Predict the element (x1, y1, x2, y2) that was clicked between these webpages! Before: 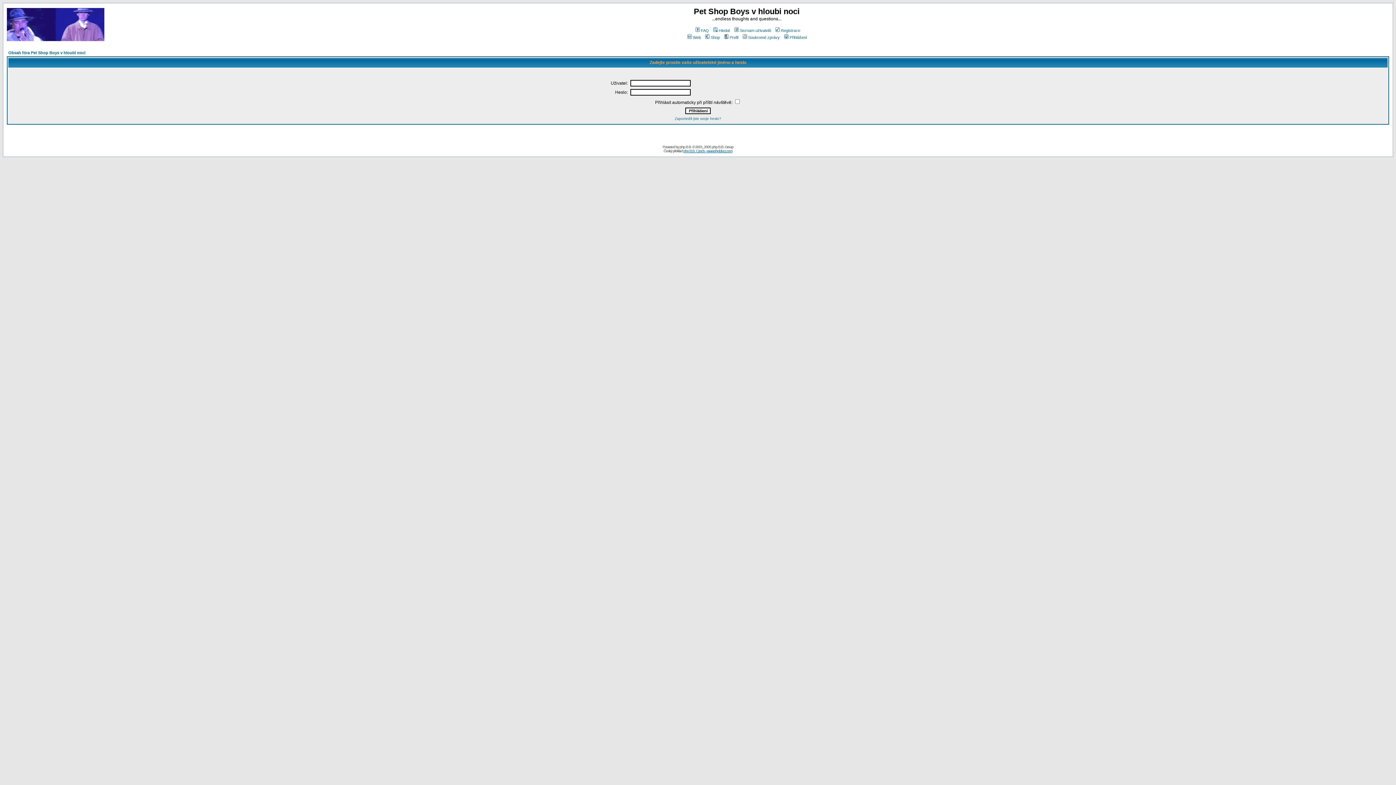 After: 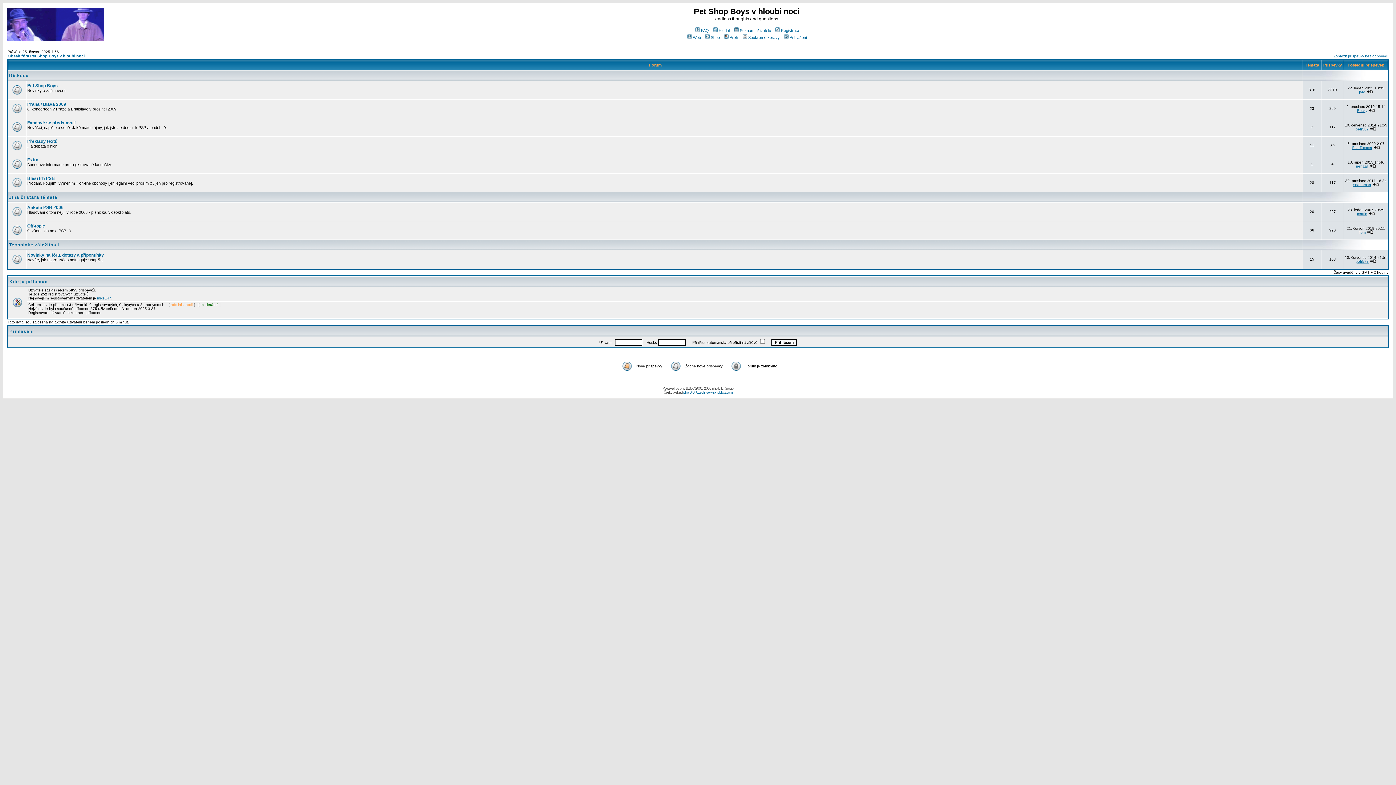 Action: bbox: (8, 50, 85, 54) label: Obsah fóra Pet Shop Boys v hloubi noci